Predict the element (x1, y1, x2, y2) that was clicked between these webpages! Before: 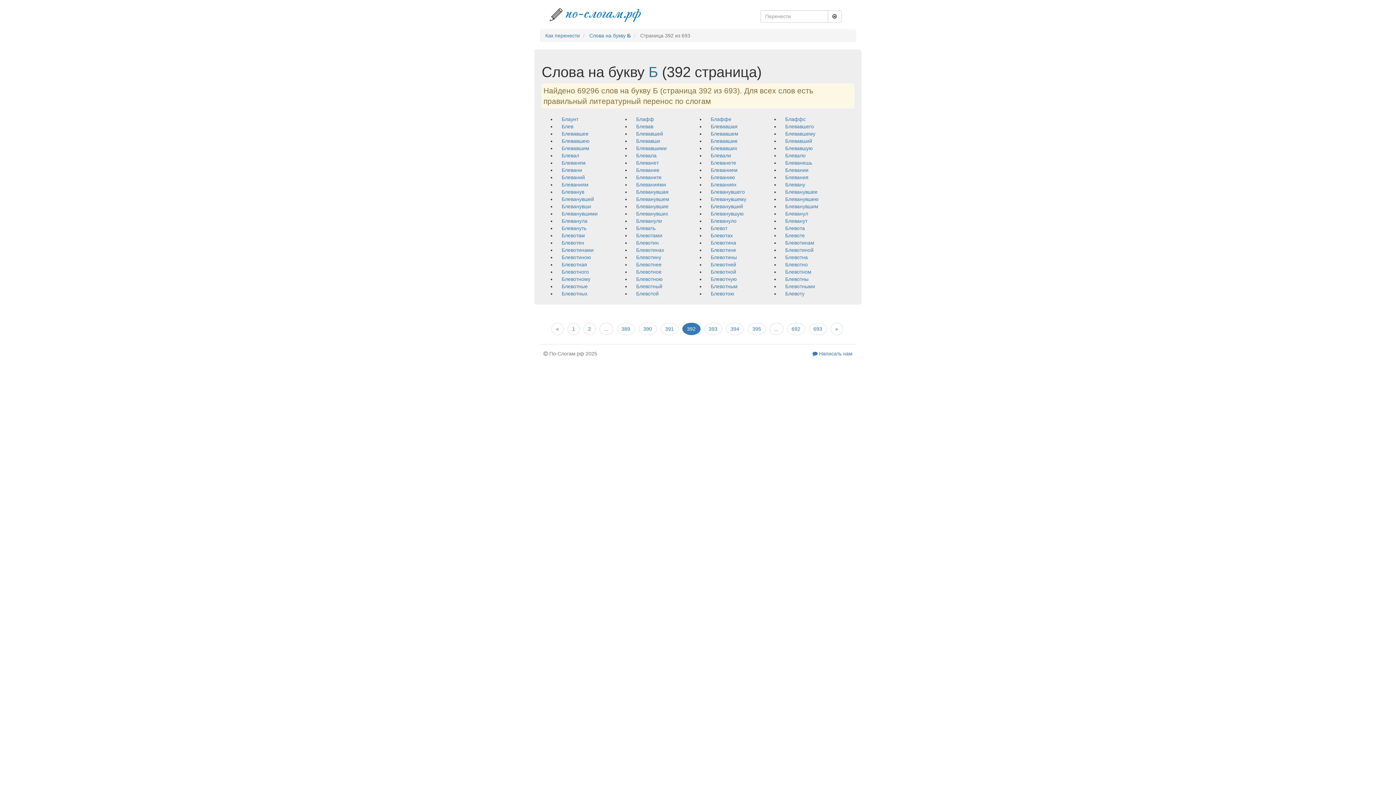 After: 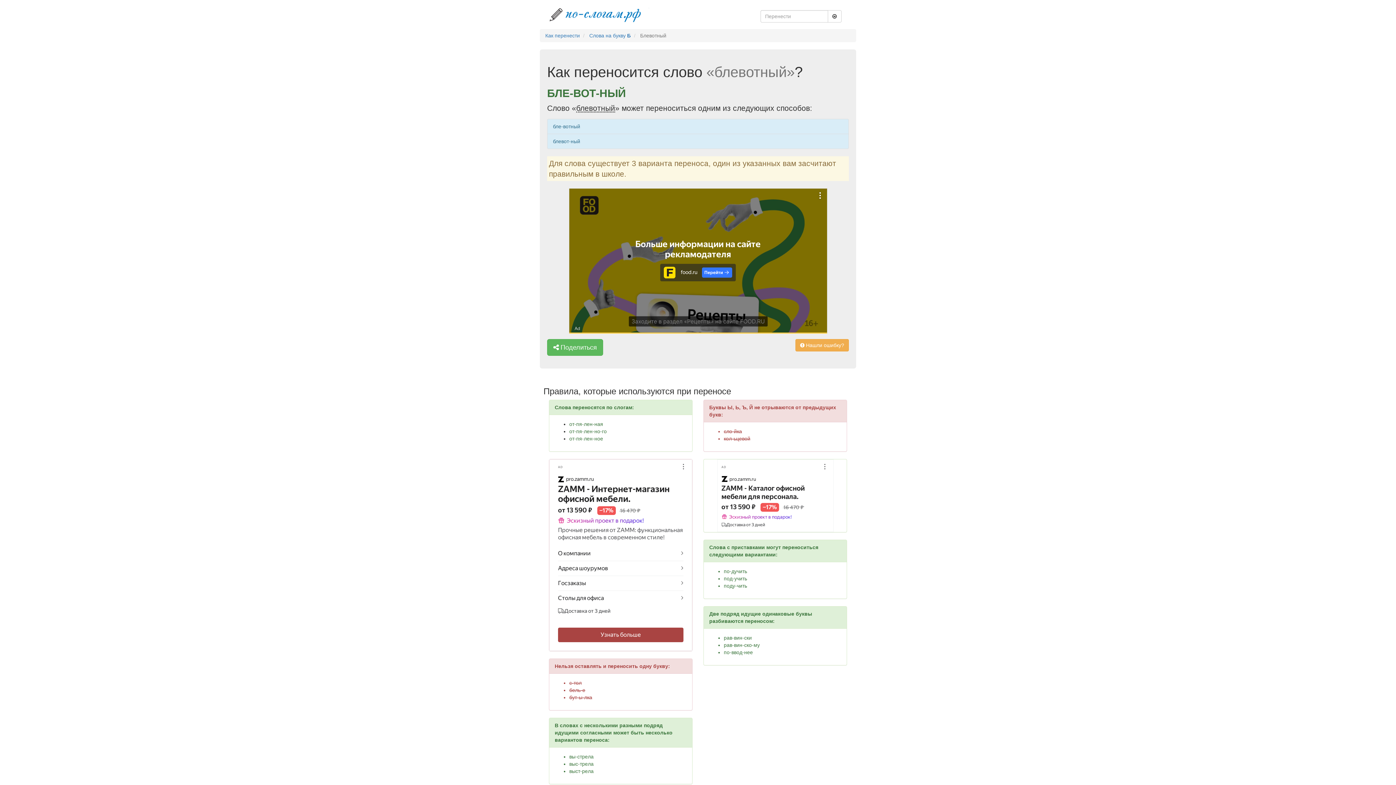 Action: label: Блевотный bbox: (636, 283, 662, 289)